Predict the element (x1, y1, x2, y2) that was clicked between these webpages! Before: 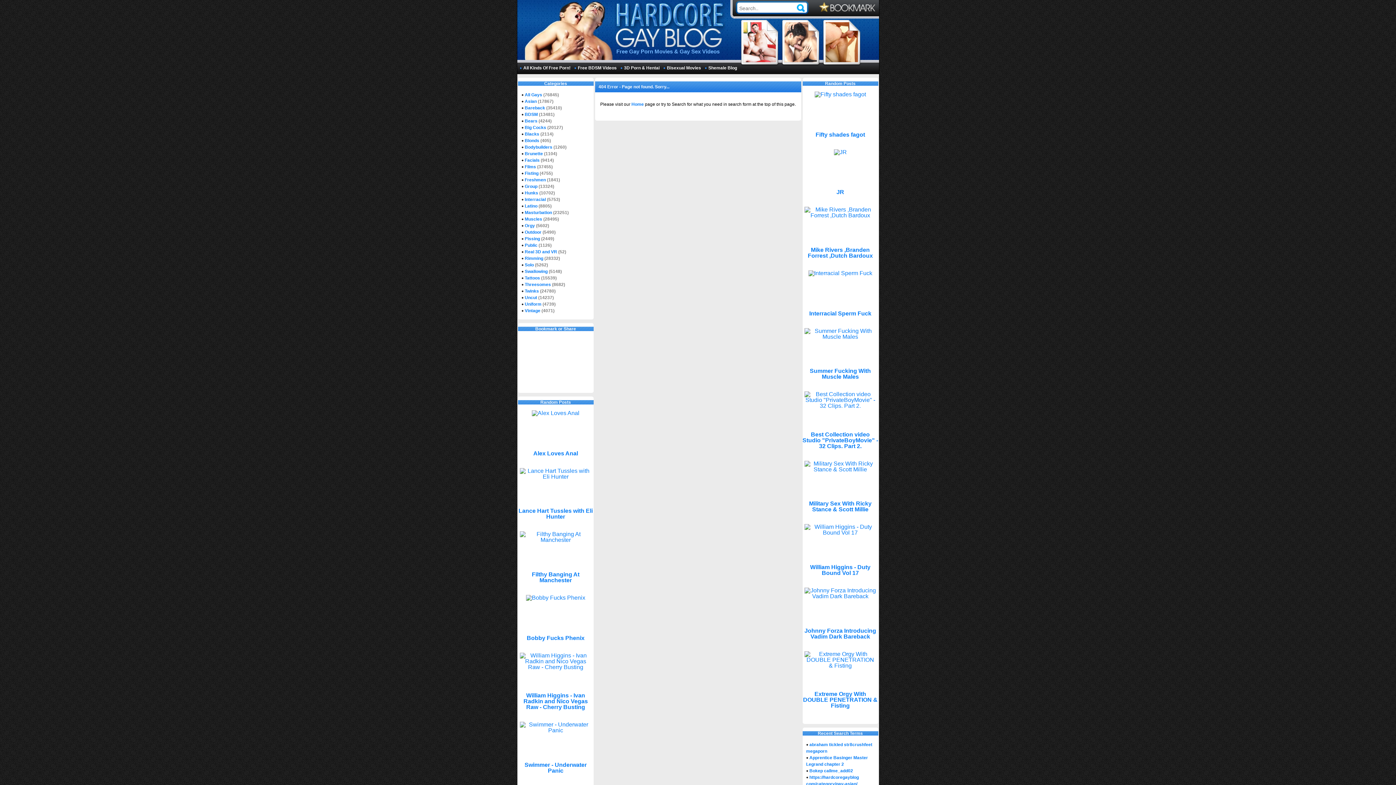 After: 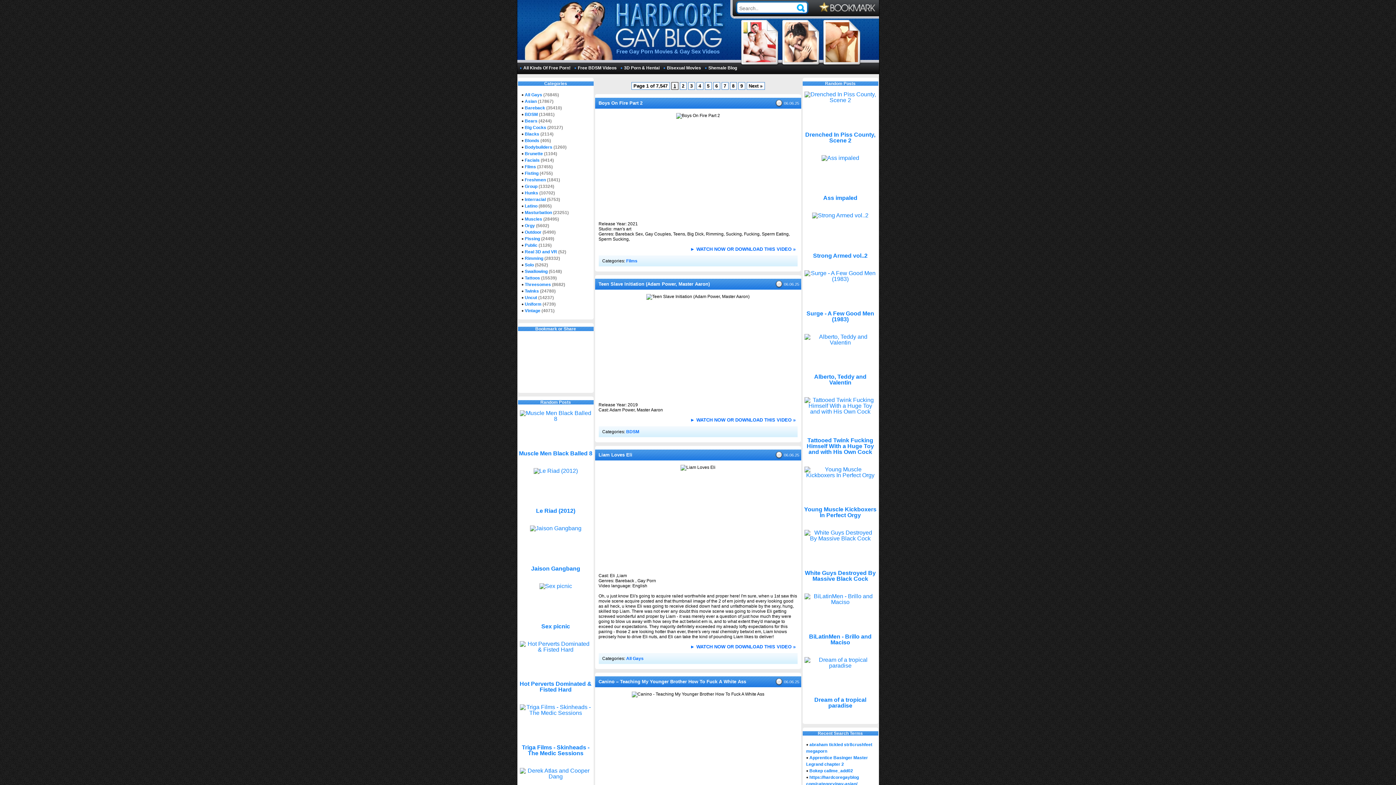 Action: bbox: (524, 54, 725, 61)